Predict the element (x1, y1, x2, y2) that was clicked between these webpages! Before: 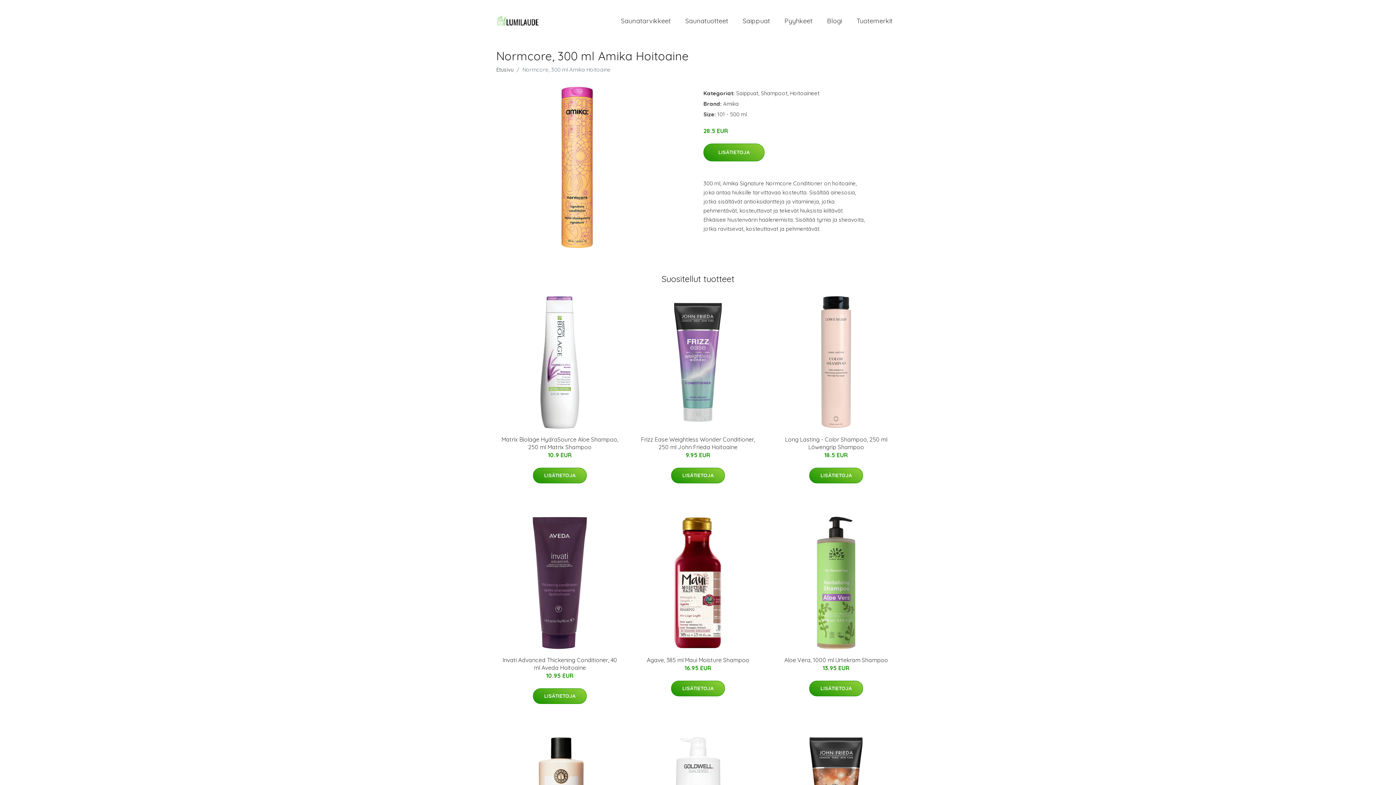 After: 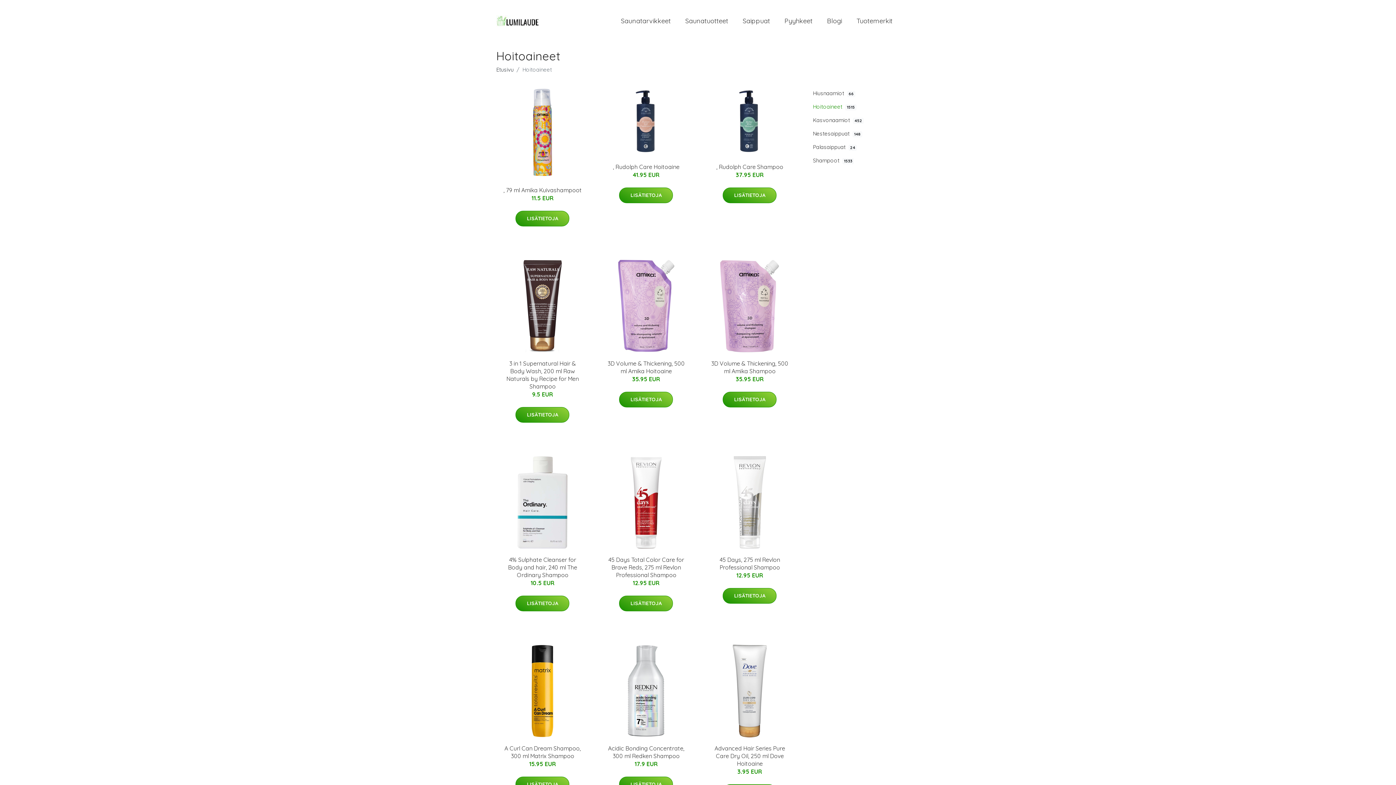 Action: label: Hoitoaineet bbox: (790, 89, 819, 96)